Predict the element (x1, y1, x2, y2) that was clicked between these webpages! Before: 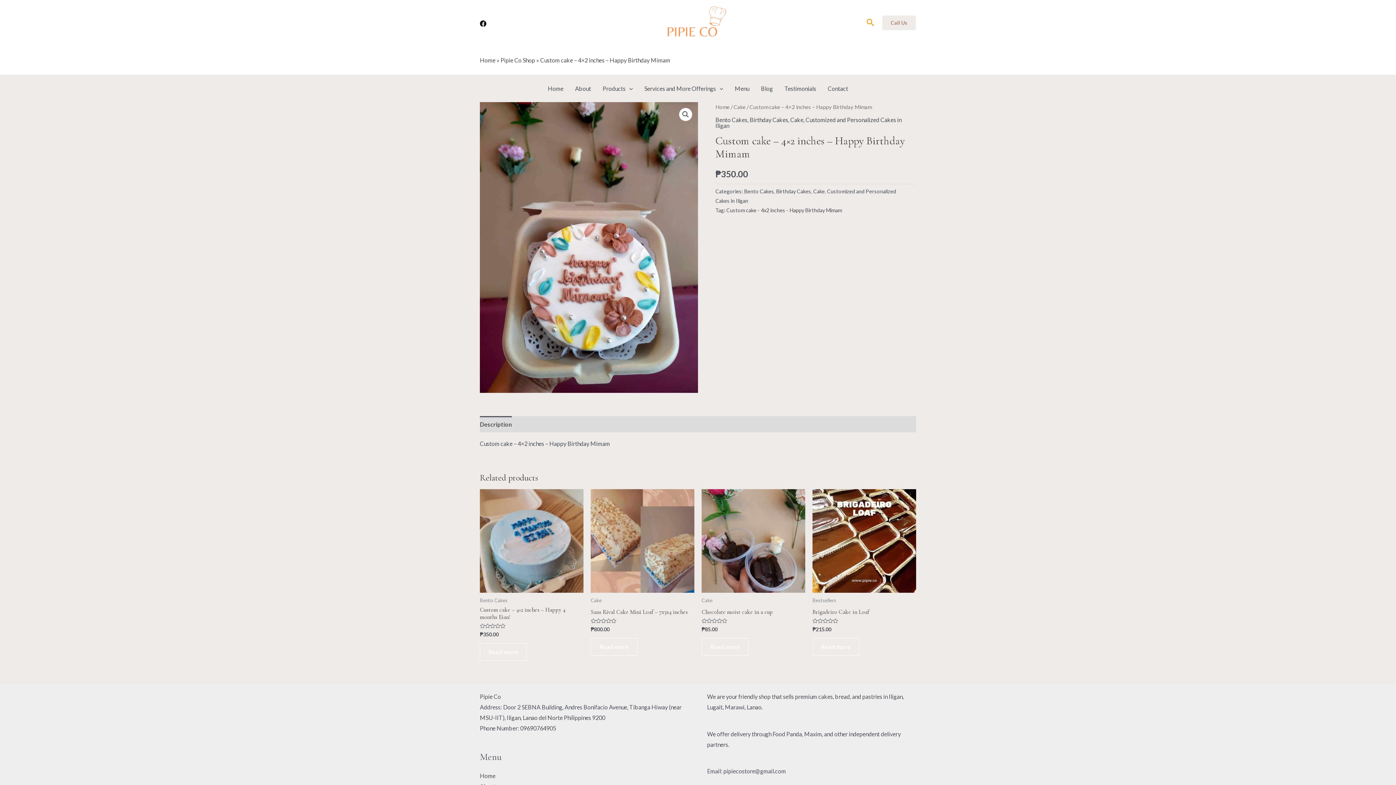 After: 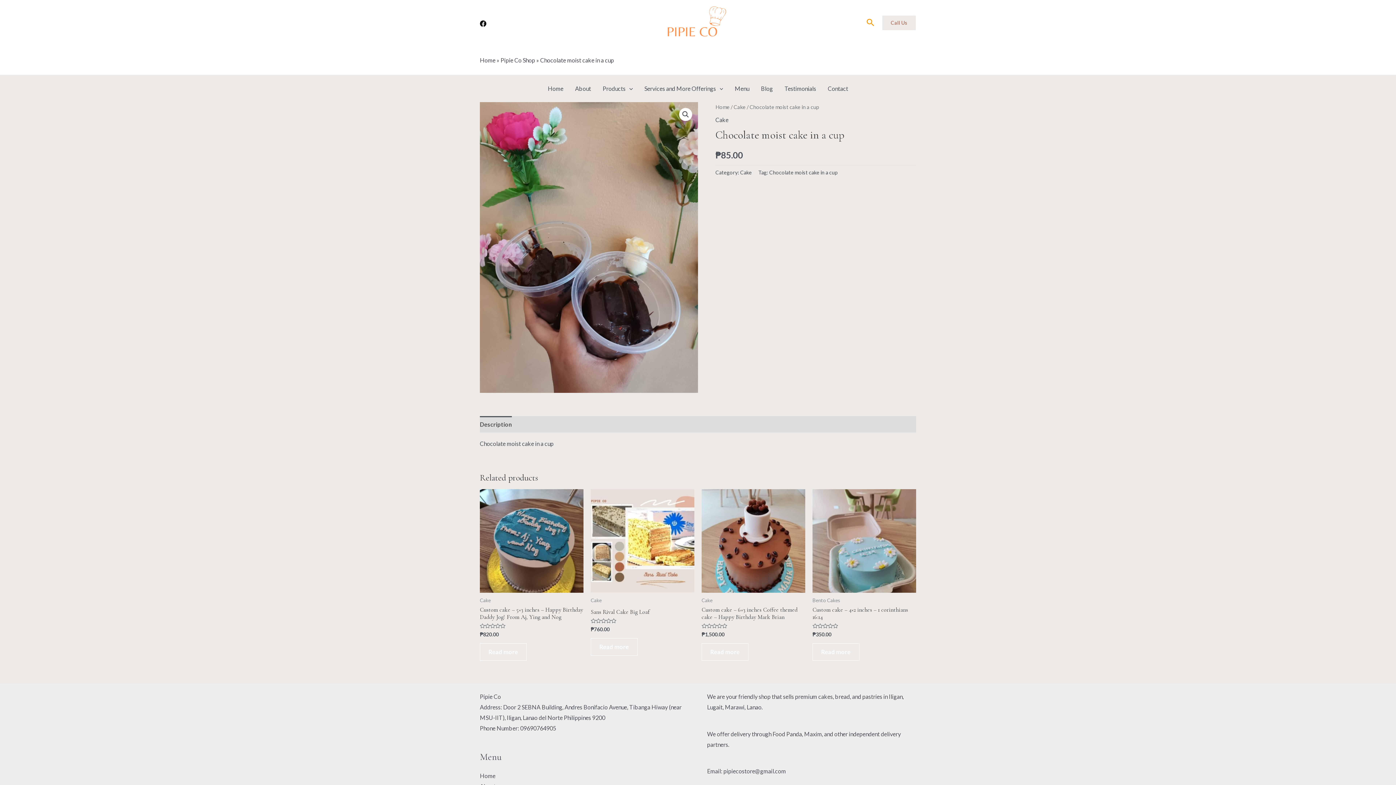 Action: bbox: (701, 608, 805, 618) label: Chocolate moist cake in a cup